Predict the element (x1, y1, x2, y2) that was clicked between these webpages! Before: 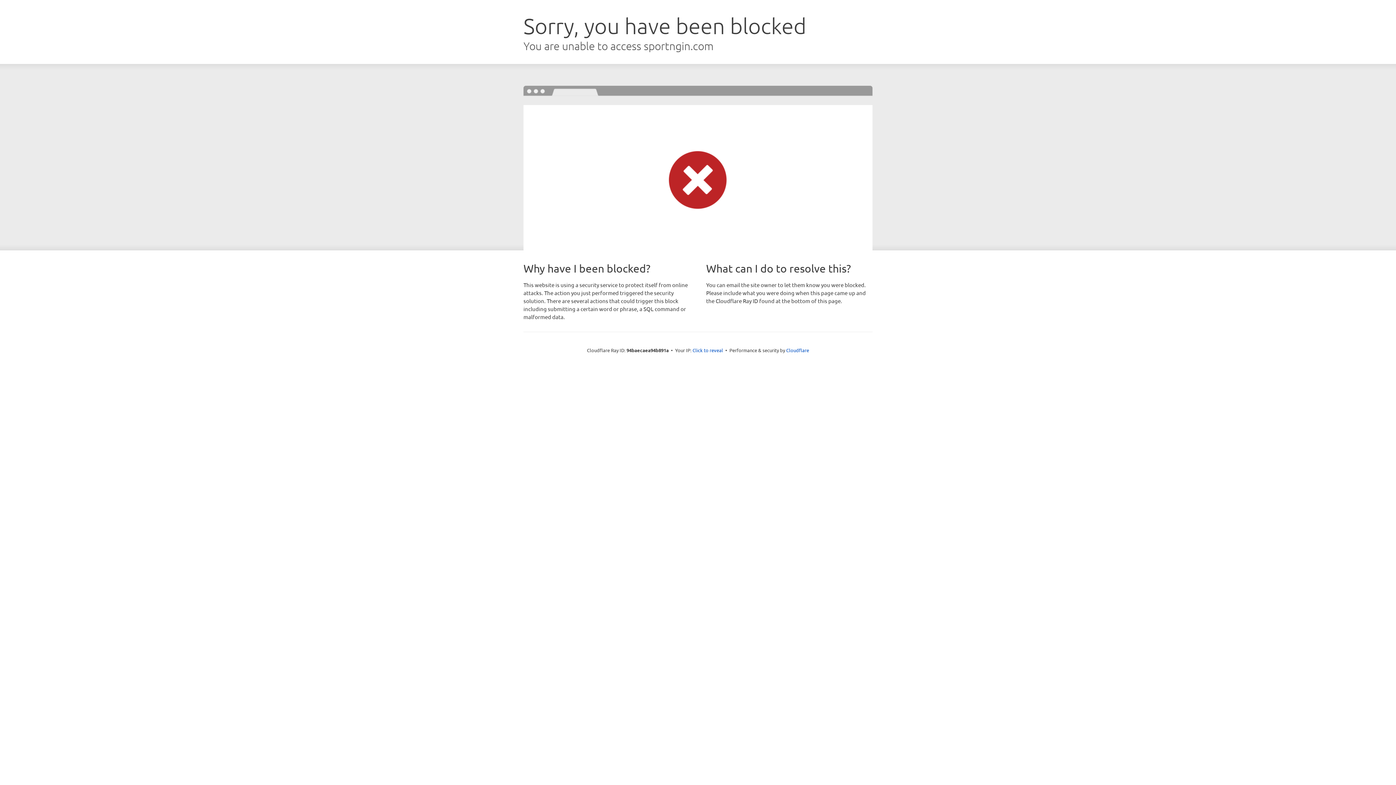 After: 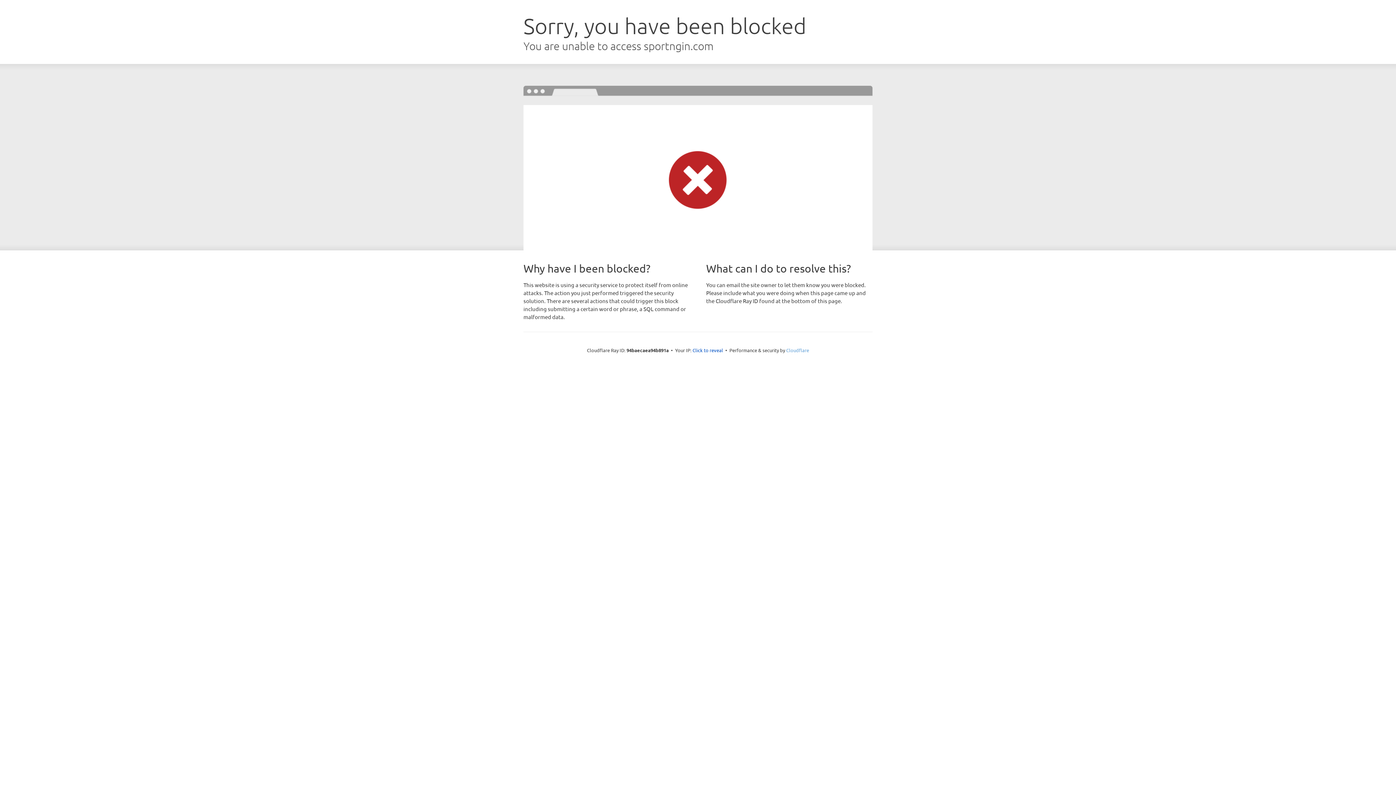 Action: bbox: (786, 347, 809, 353) label: Cloudflare